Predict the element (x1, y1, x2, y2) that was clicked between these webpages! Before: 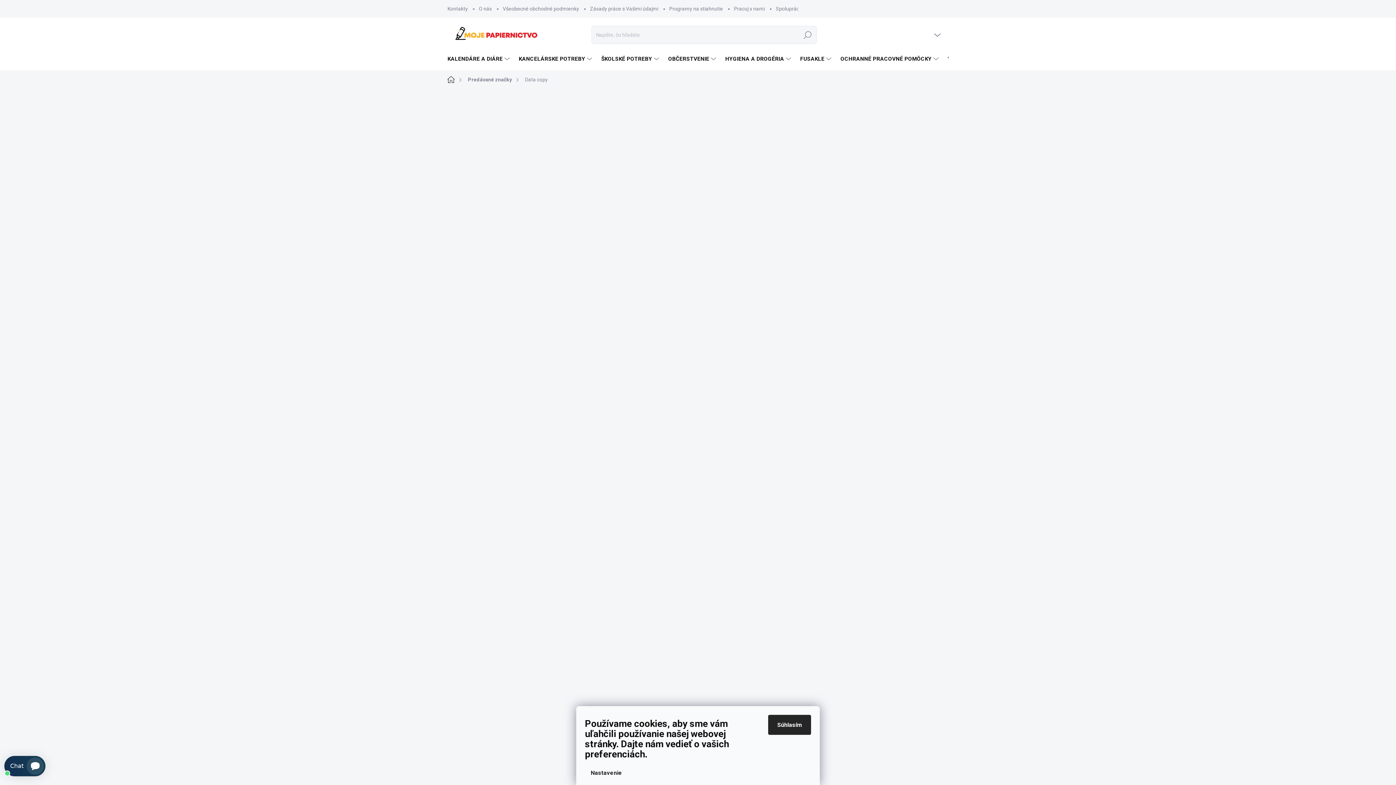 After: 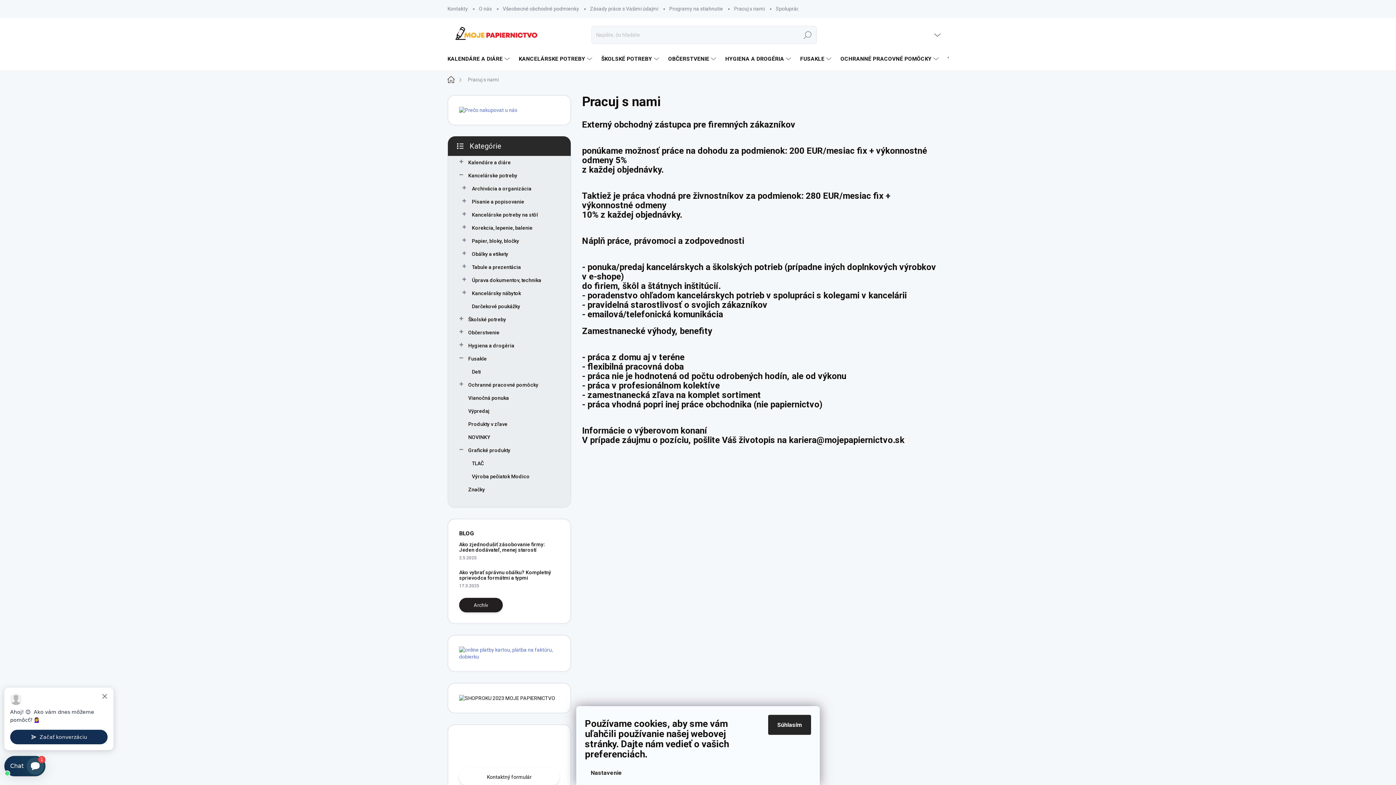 Action: label: Pracuj s nami bbox: (728, 0, 770, 17)